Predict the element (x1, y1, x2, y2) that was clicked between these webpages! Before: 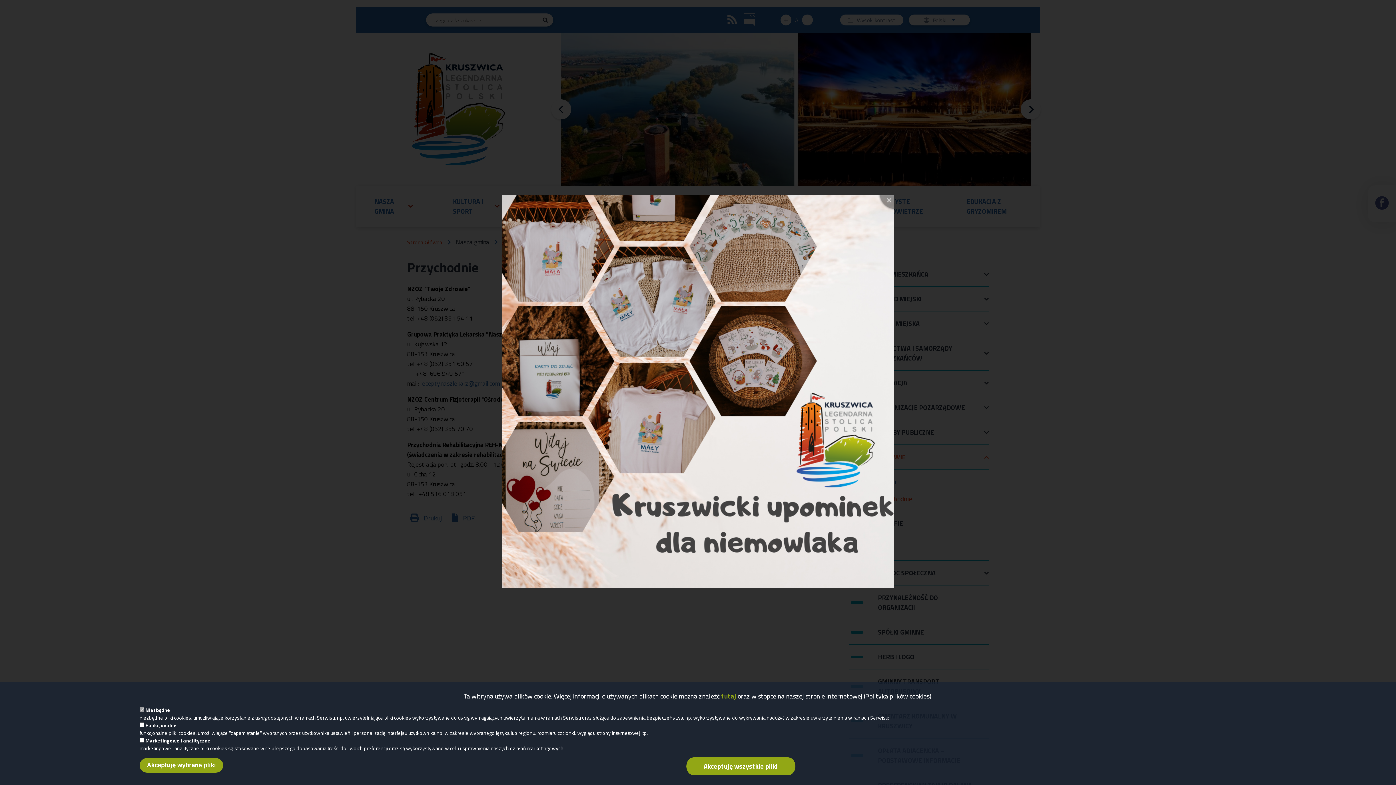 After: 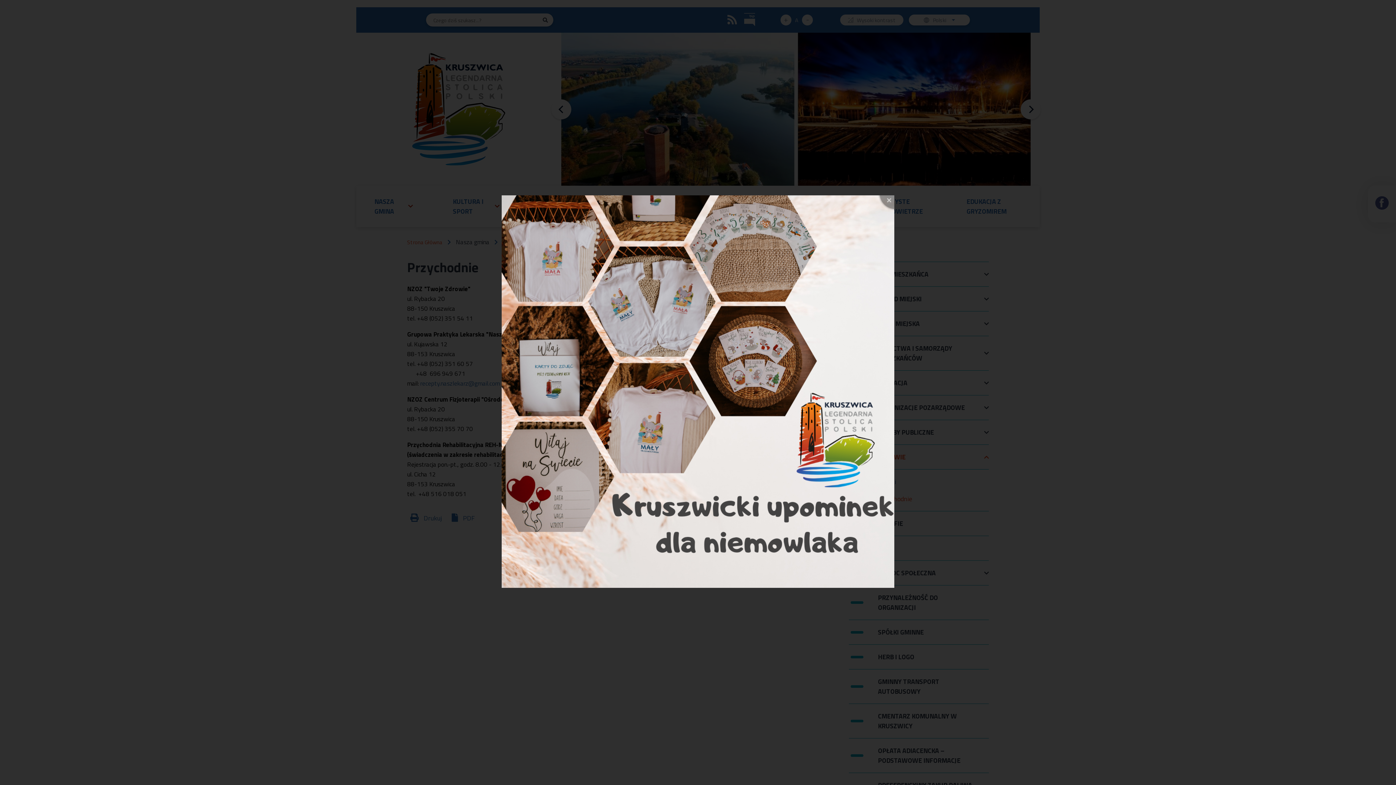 Action: bbox: (686, 757, 795, 775) label: Akceptuję wszystkie pliki